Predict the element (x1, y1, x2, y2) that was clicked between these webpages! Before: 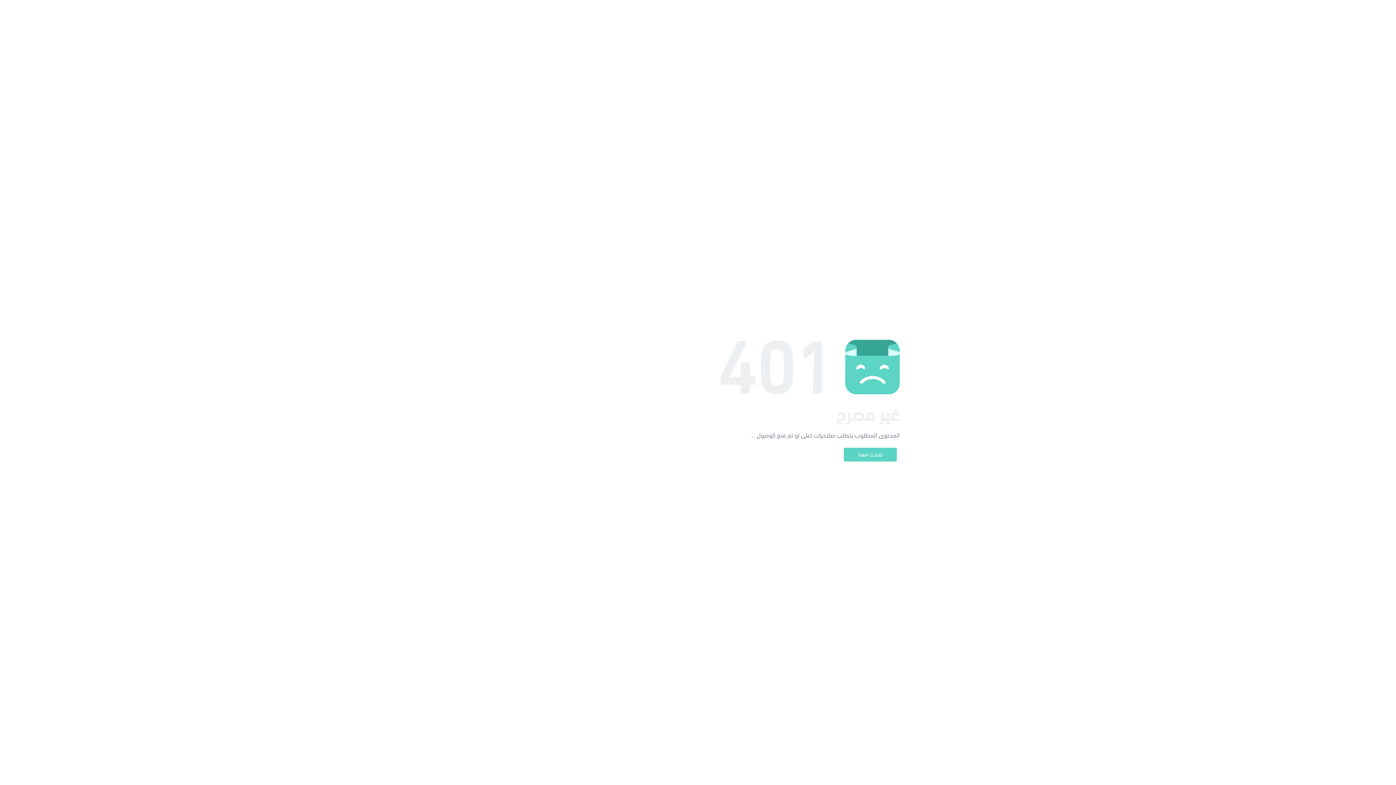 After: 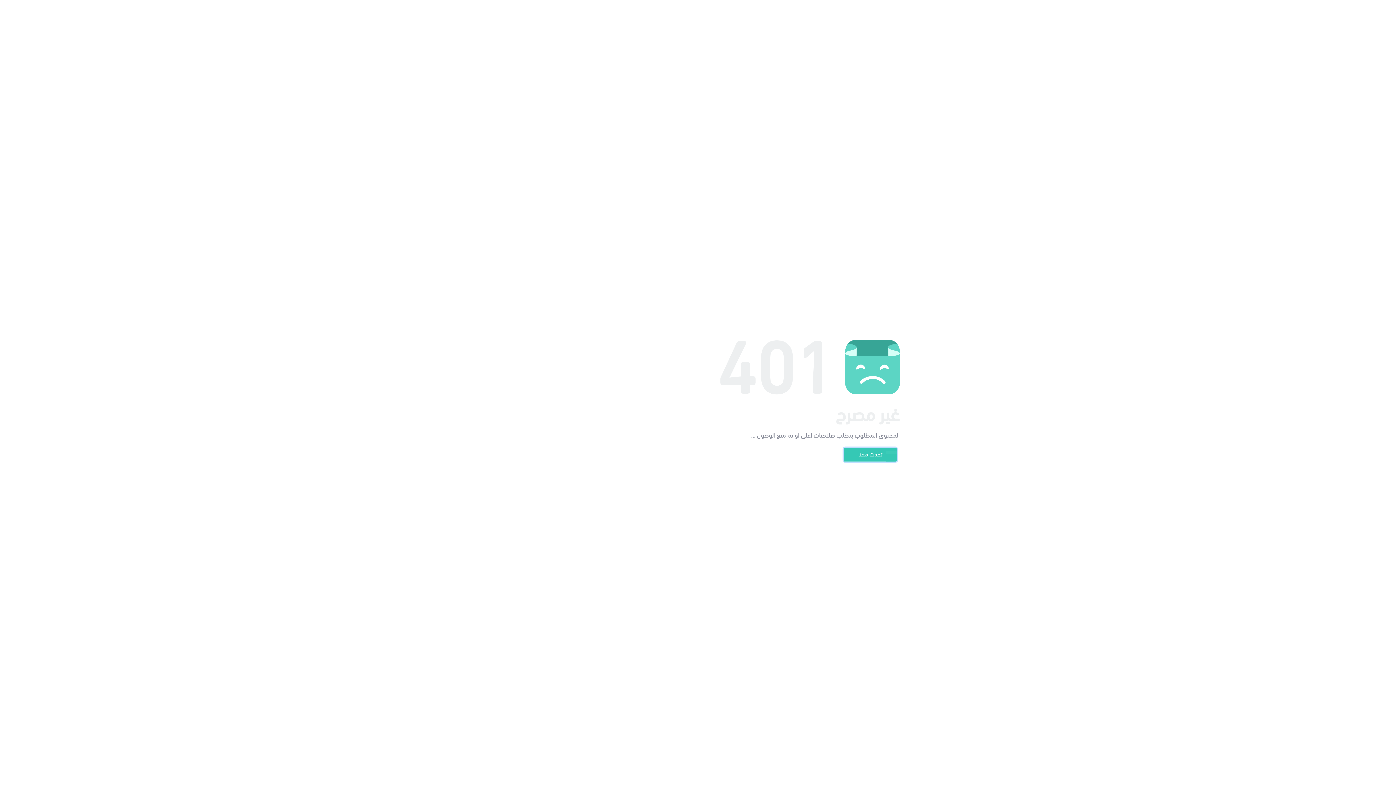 Action: label: تحدث معنا bbox: (844, 448, 897, 461)